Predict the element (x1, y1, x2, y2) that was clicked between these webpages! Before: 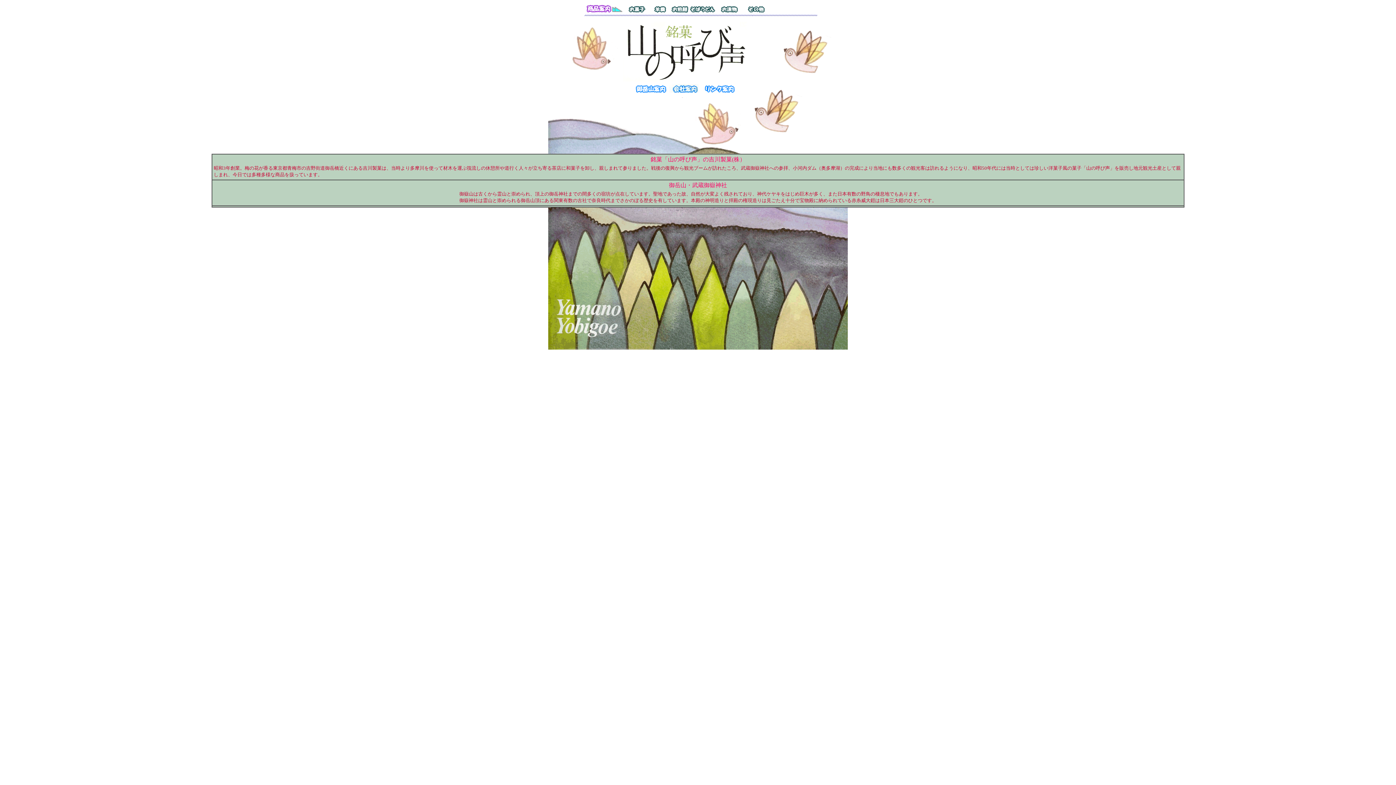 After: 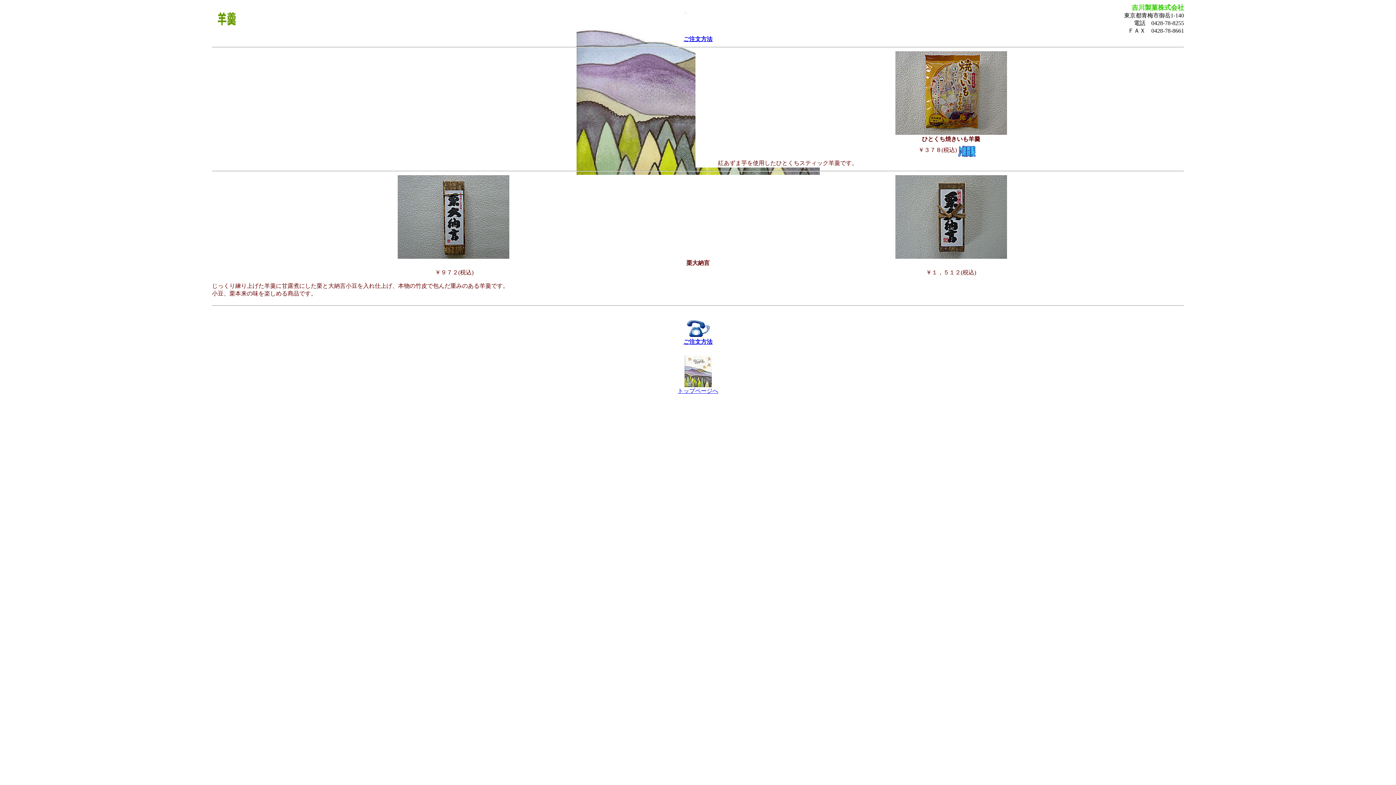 Action: bbox: (651, 7, 669, 13)